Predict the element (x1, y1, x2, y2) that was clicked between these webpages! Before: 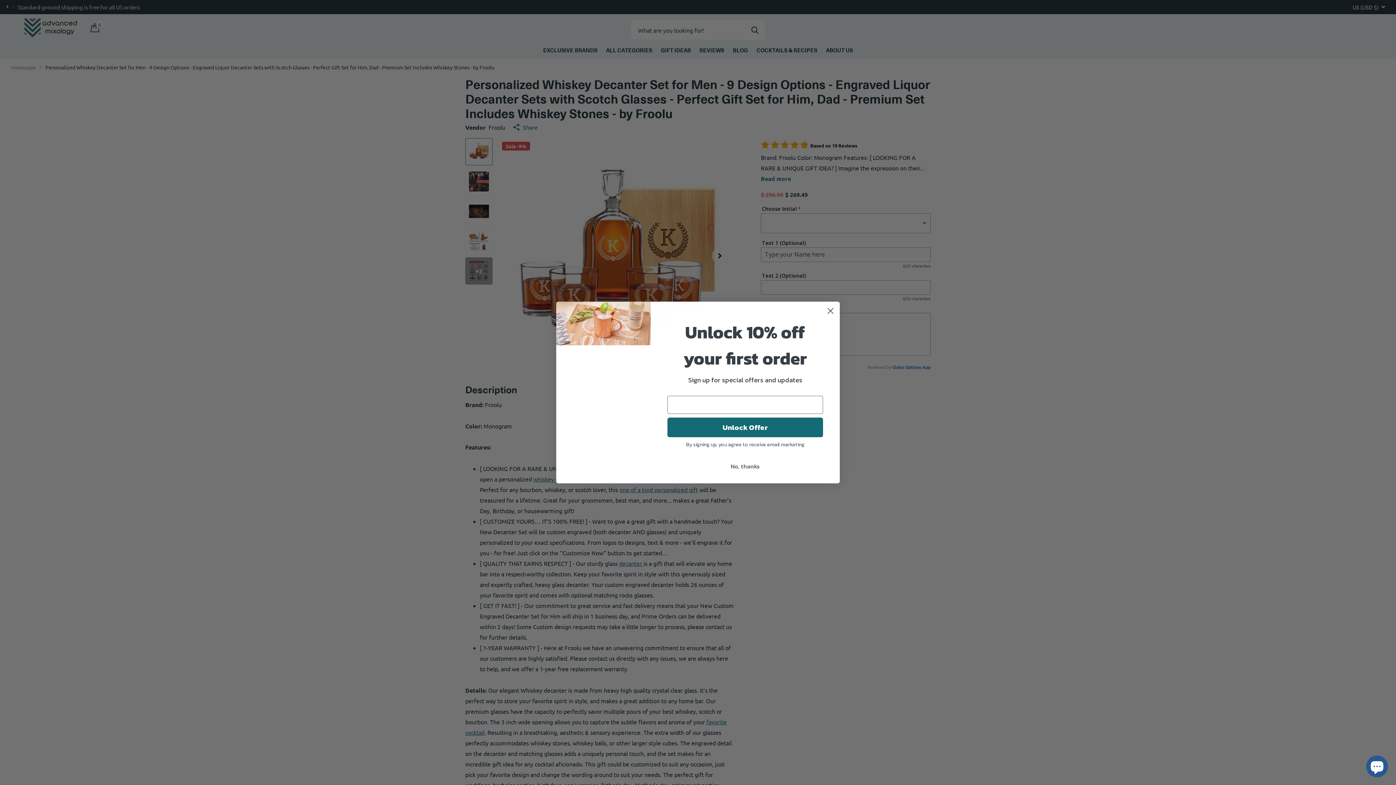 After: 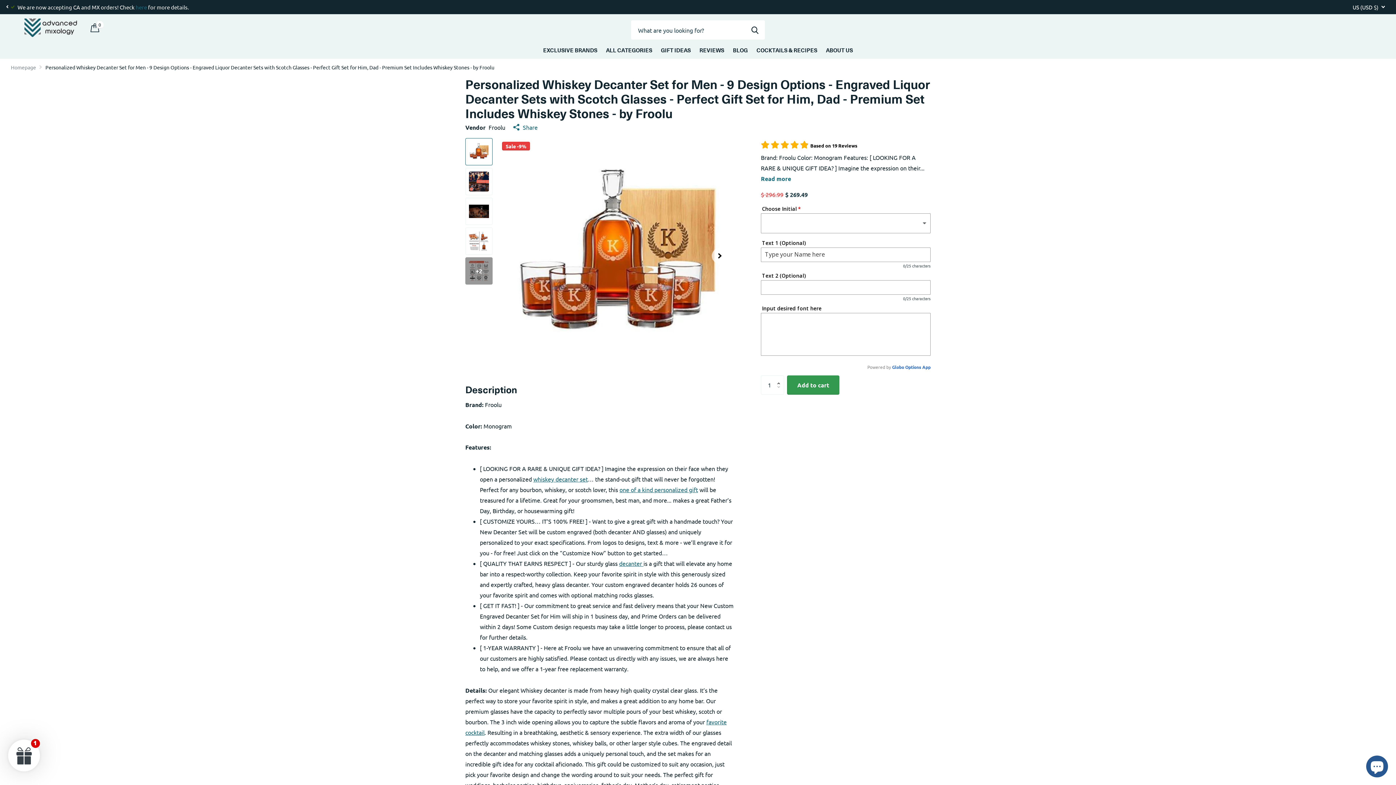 Action: label: No, thanks bbox: (667, 459, 823, 473)